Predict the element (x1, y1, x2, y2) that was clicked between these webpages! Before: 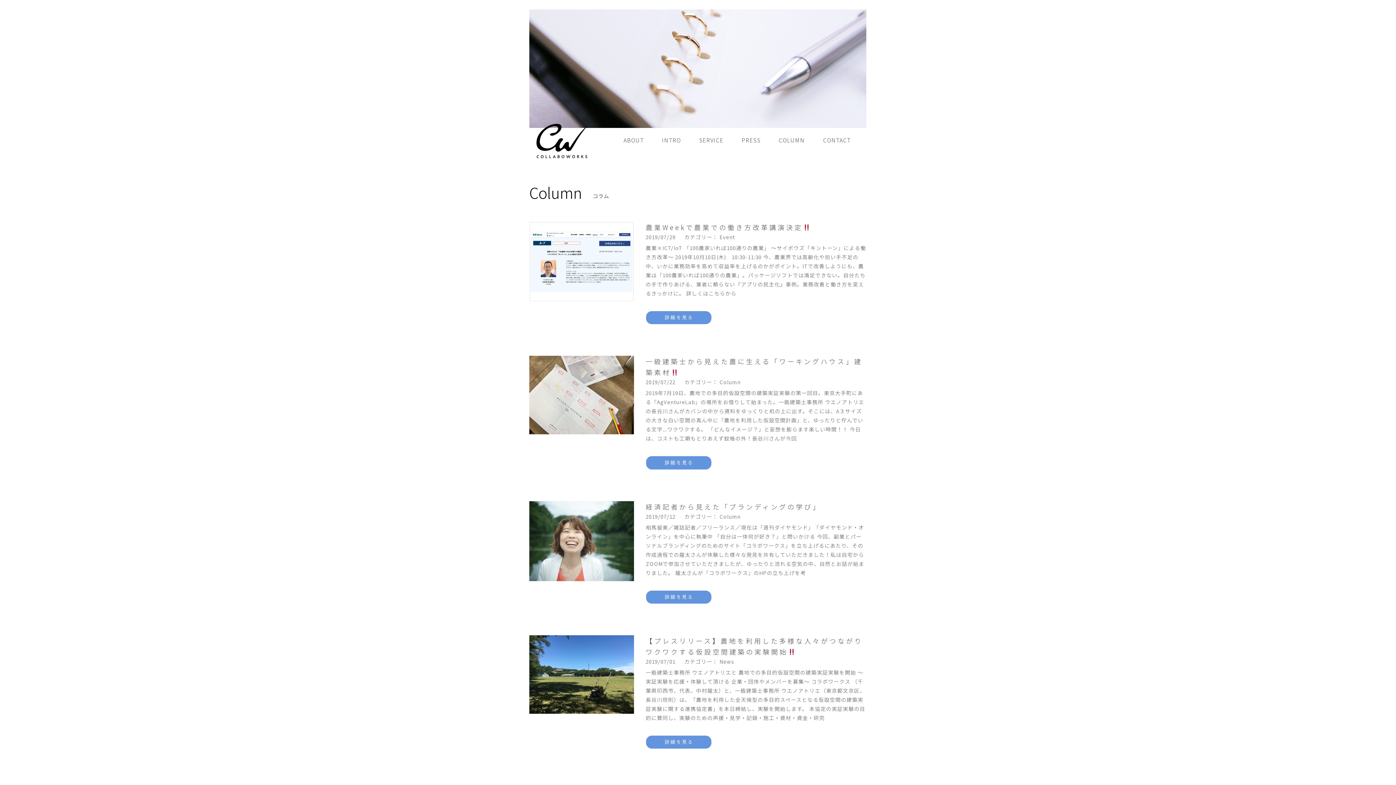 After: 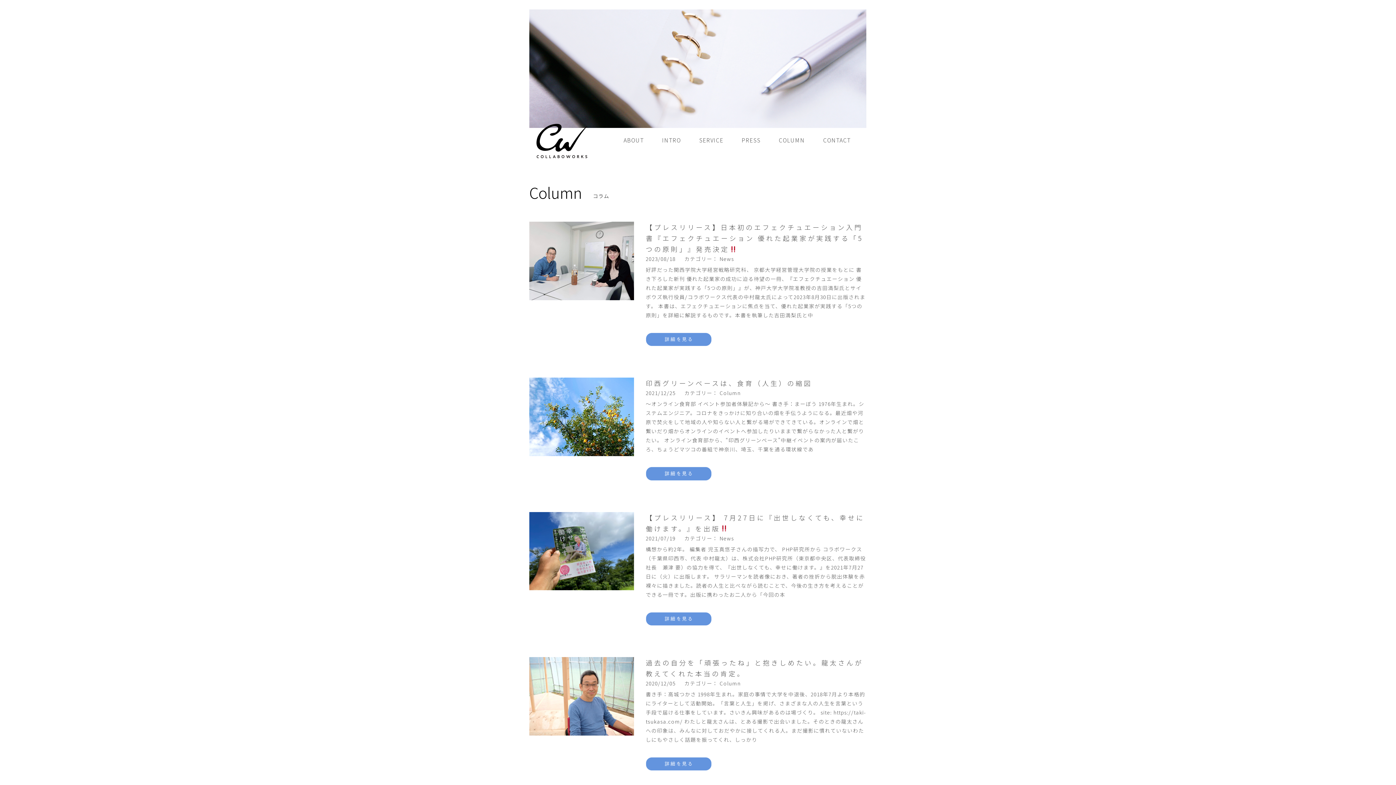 Action: label: COLUMN bbox: (779, 136, 805, 144)